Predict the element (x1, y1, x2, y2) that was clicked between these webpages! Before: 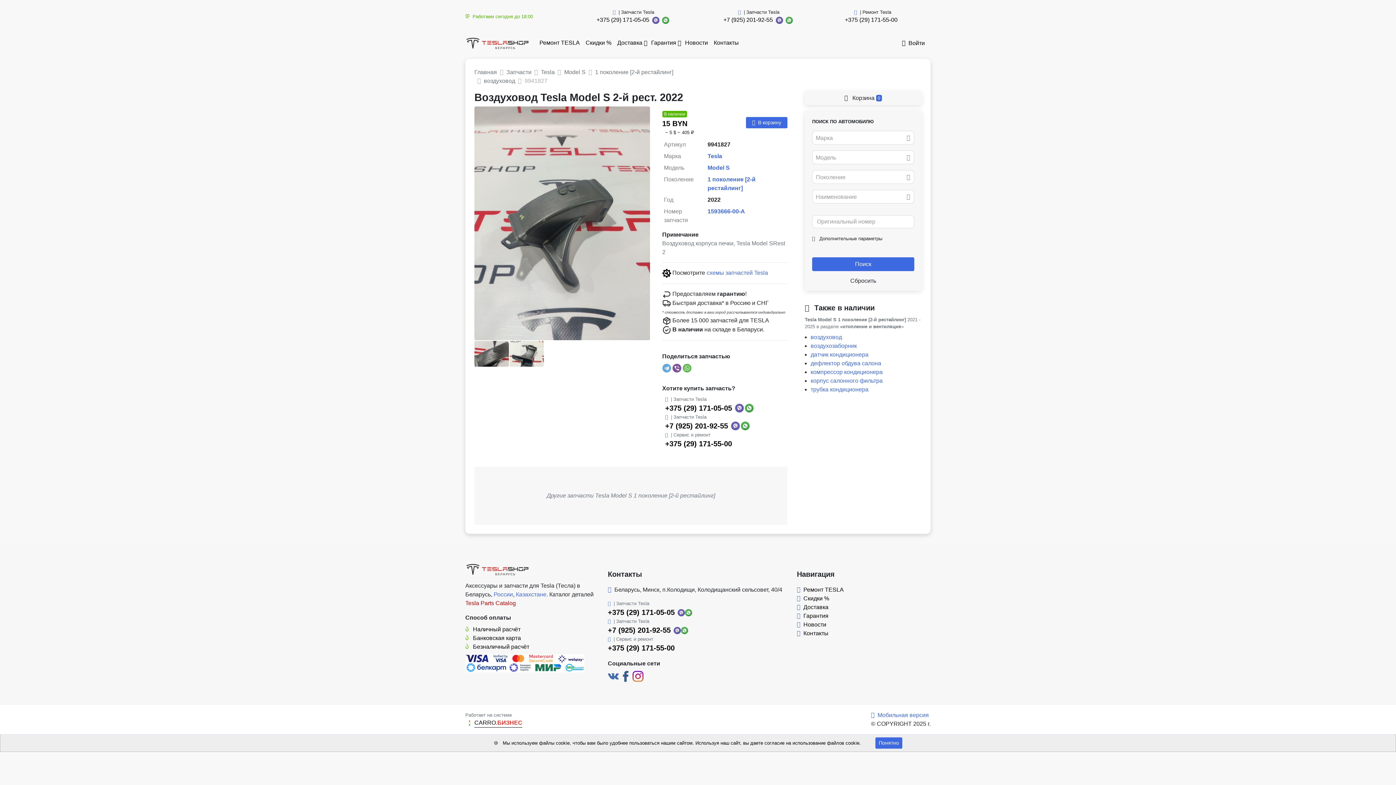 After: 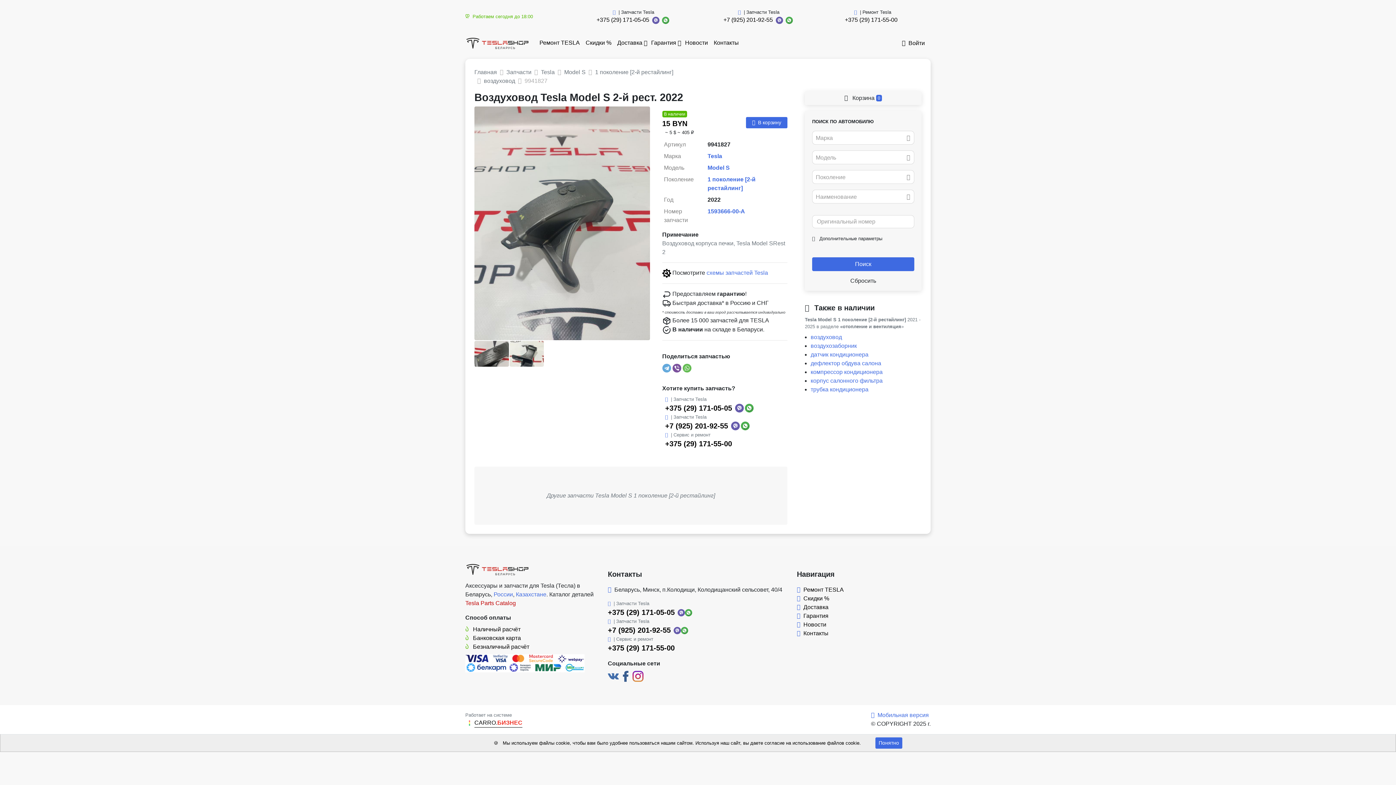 Action: bbox: (673, 626, 681, 634)